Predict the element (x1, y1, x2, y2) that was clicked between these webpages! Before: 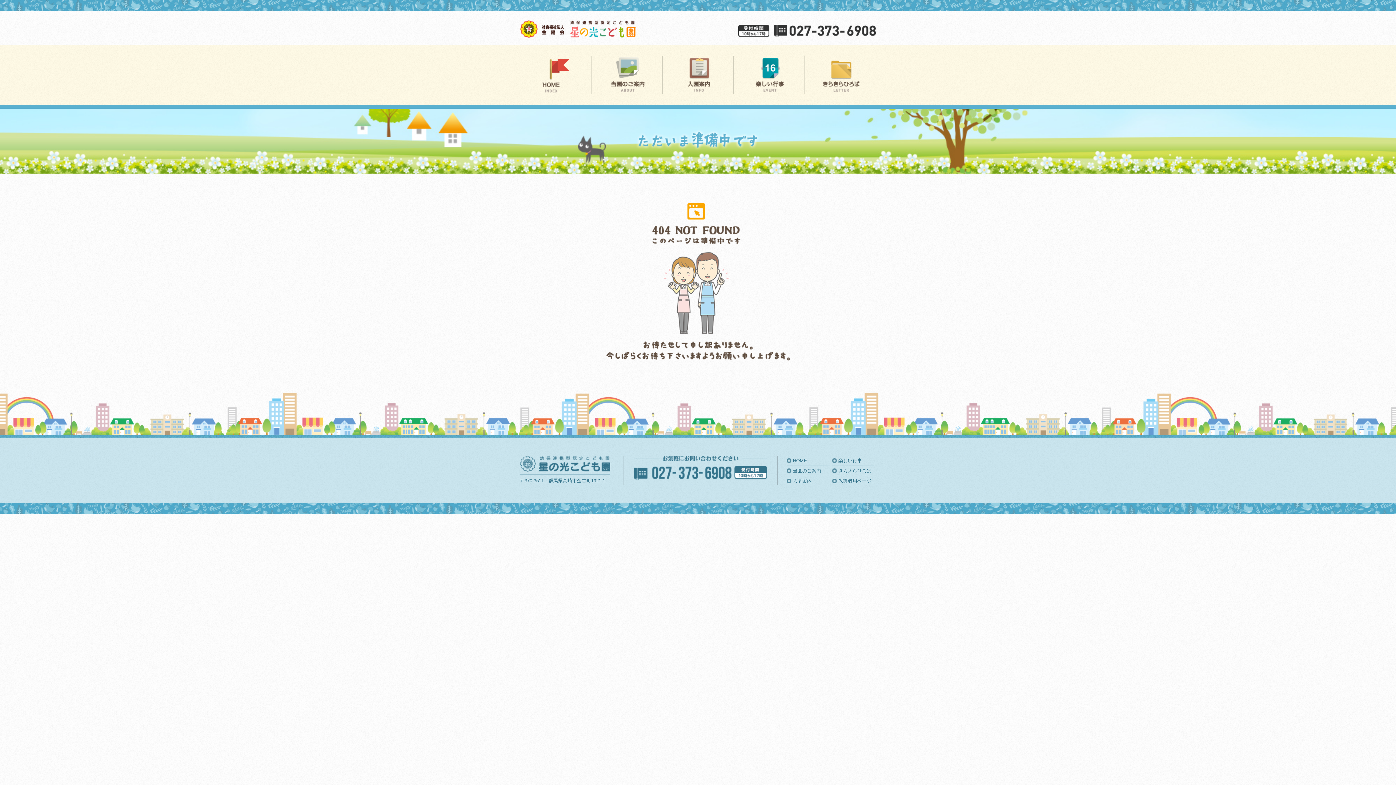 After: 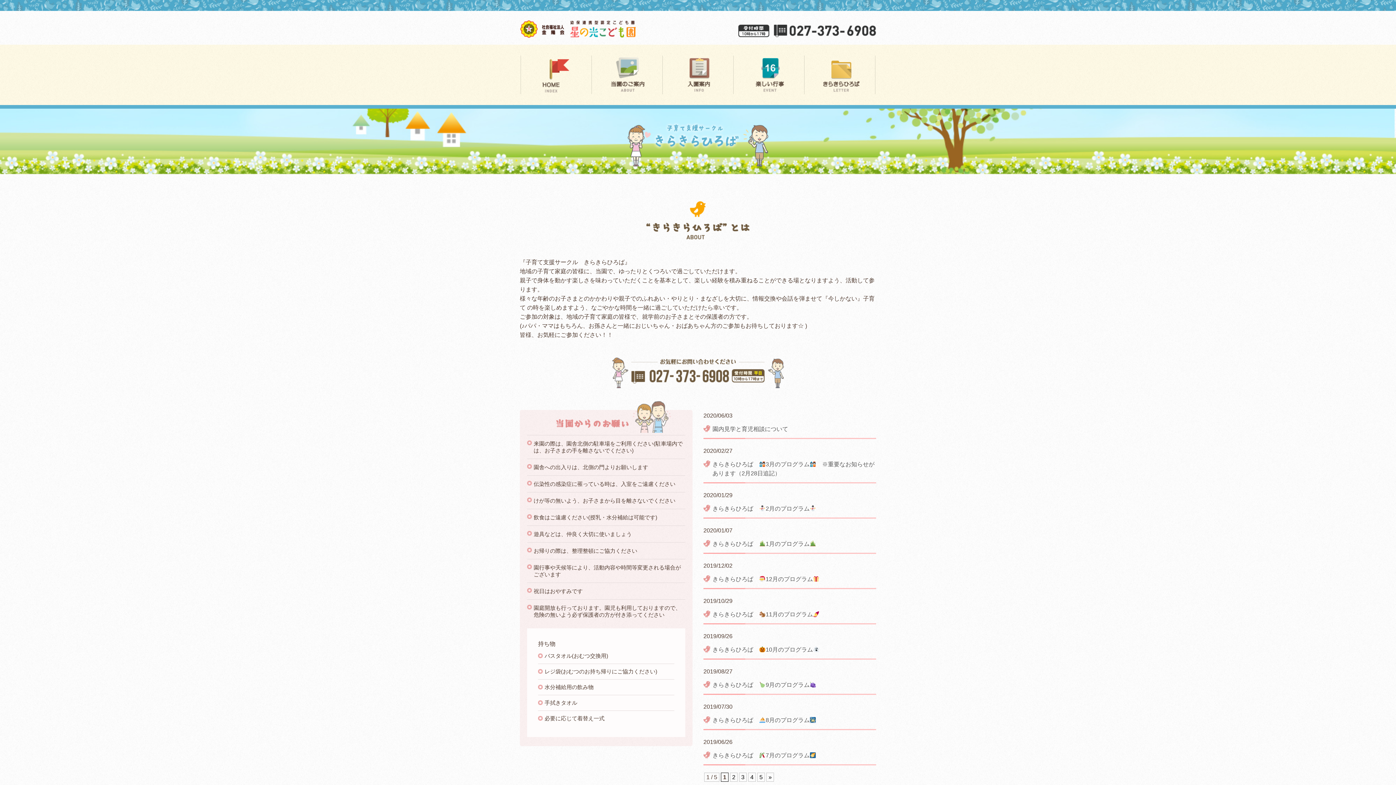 Action: label: きらきらひろば bbox: (838, 468, 871, 473)